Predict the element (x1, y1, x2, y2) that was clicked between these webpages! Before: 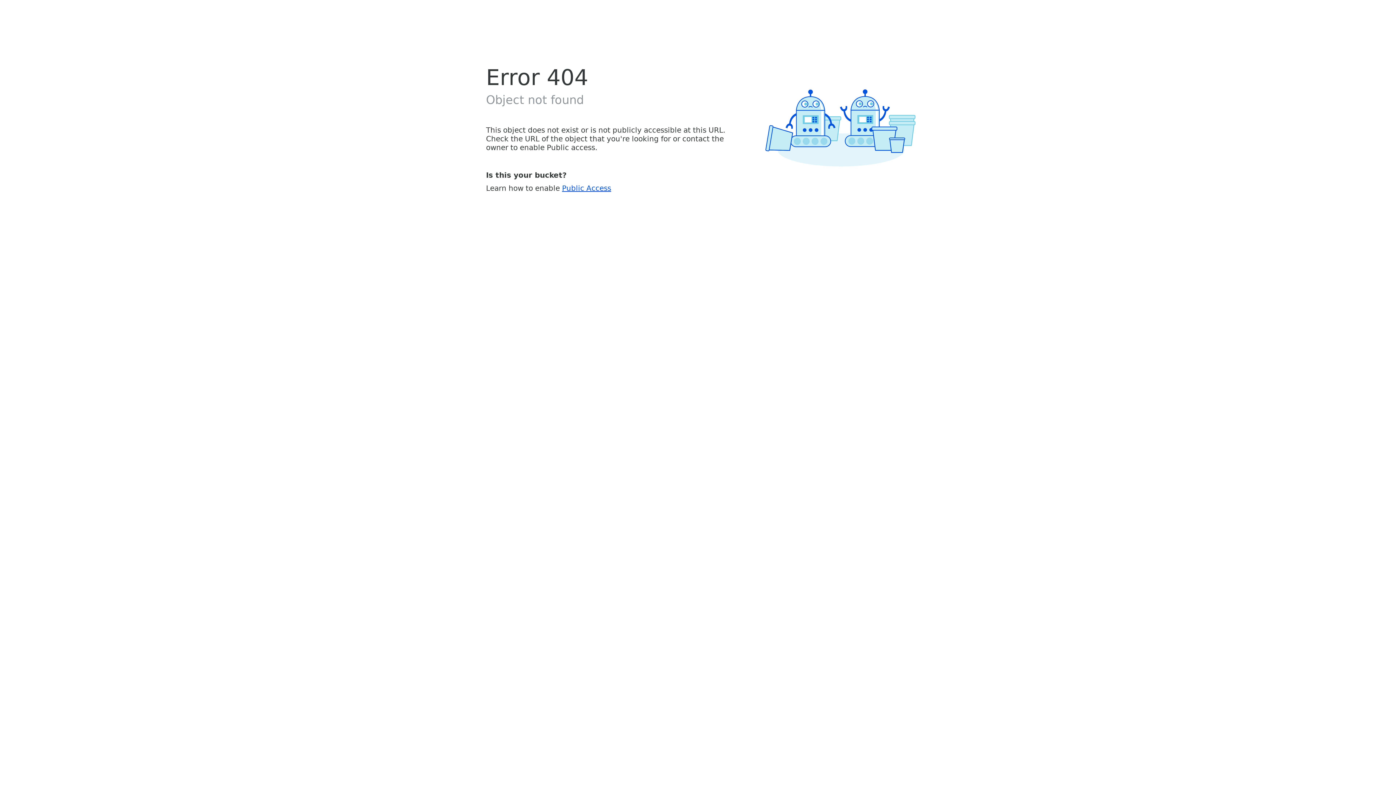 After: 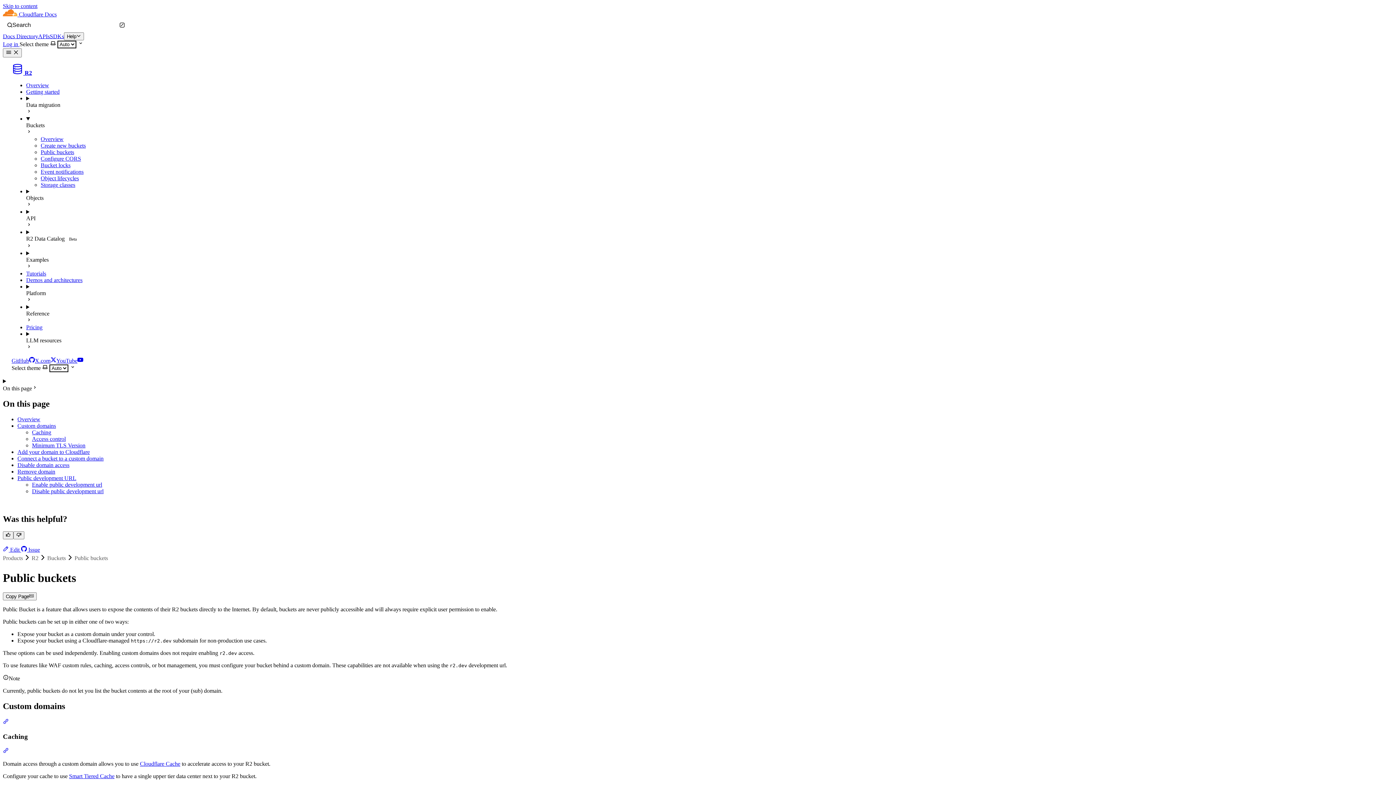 Action: label: Public Access bbox: (562, 183, 611, 192)